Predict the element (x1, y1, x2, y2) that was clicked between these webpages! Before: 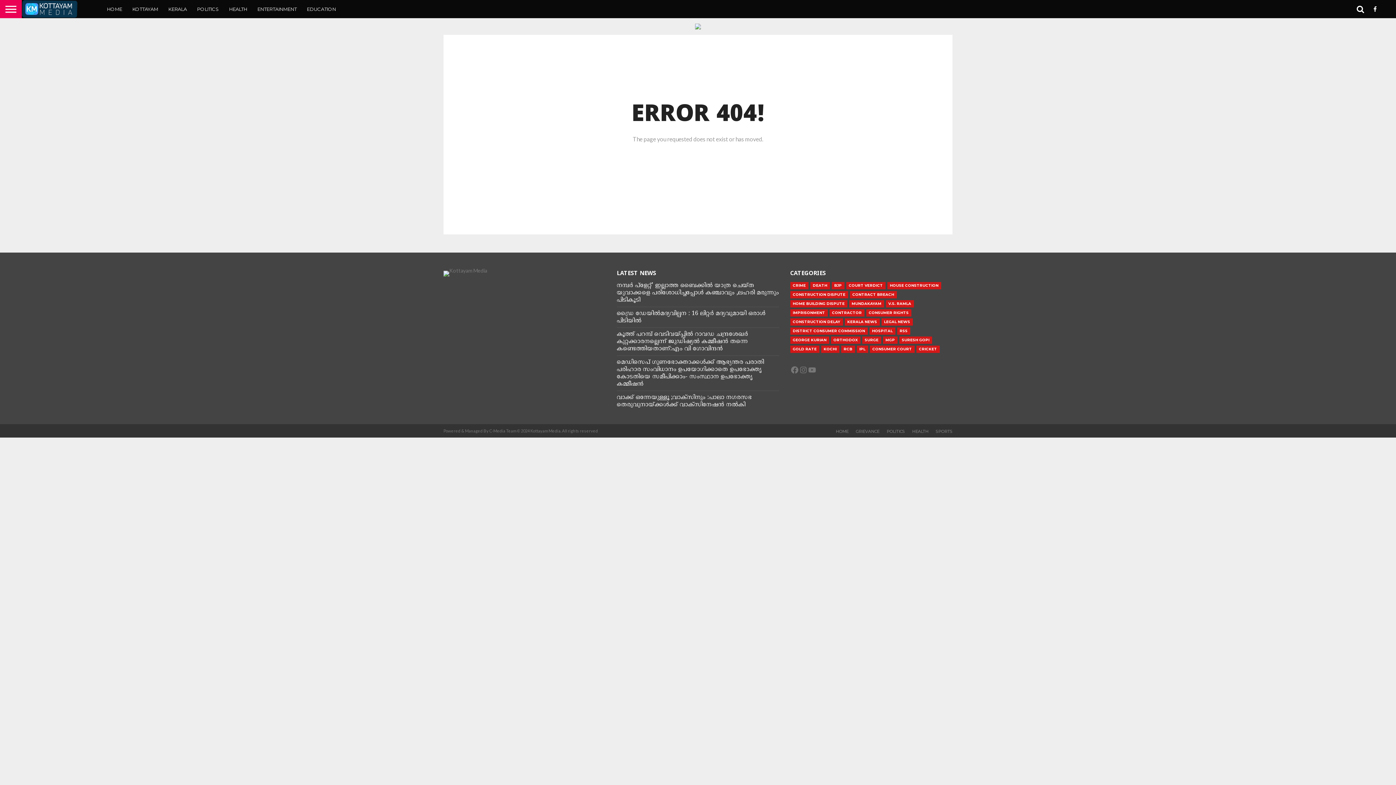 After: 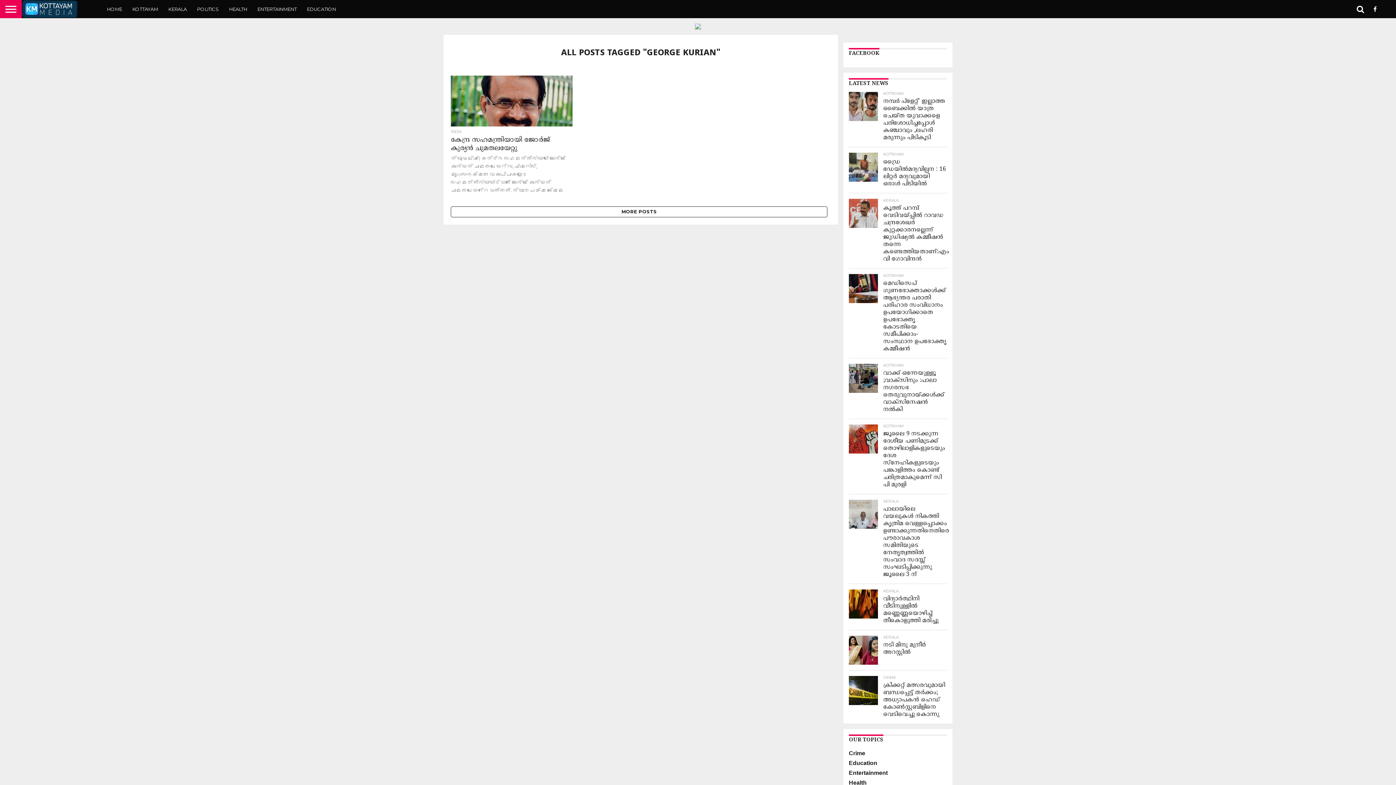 Action: bbox: (790, 336, 829, 344) label: GEORGE KURIAN